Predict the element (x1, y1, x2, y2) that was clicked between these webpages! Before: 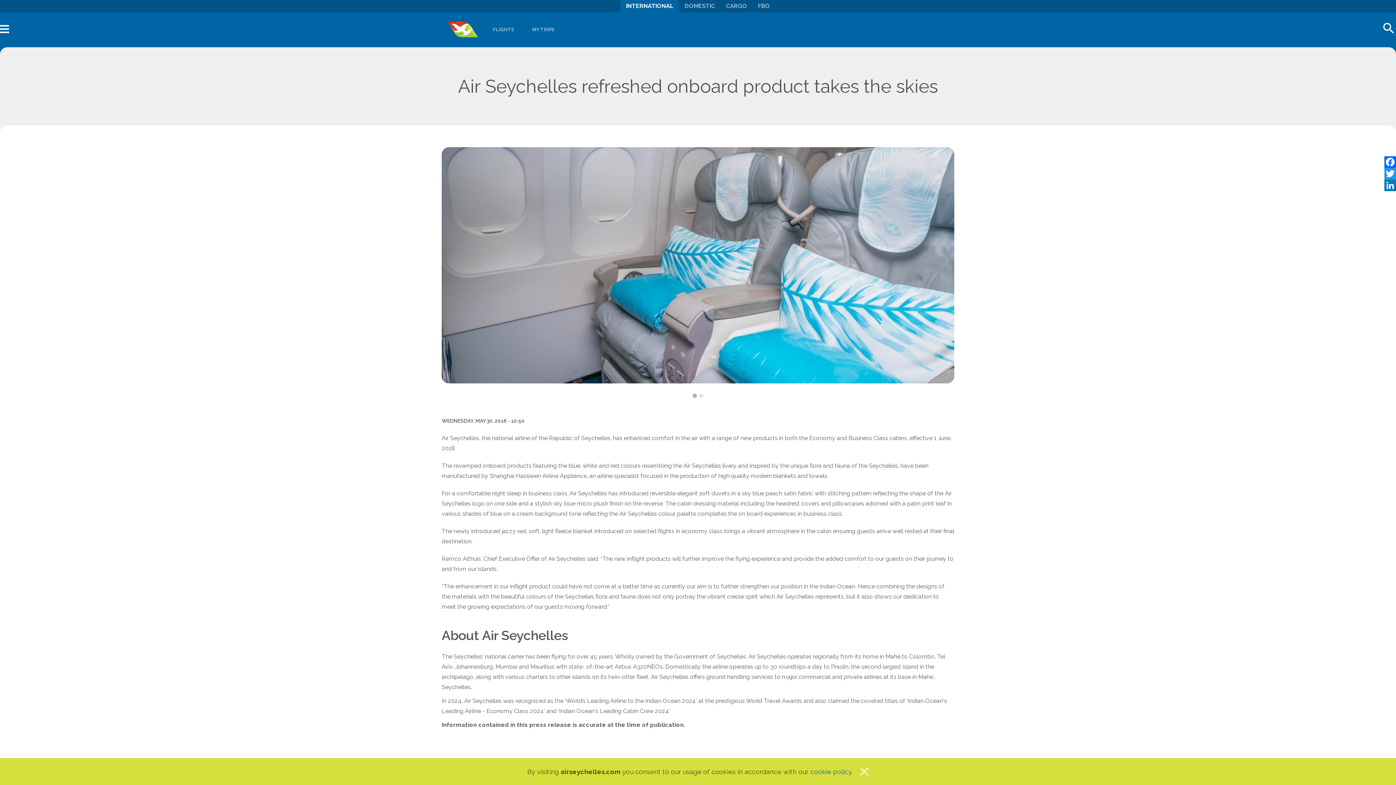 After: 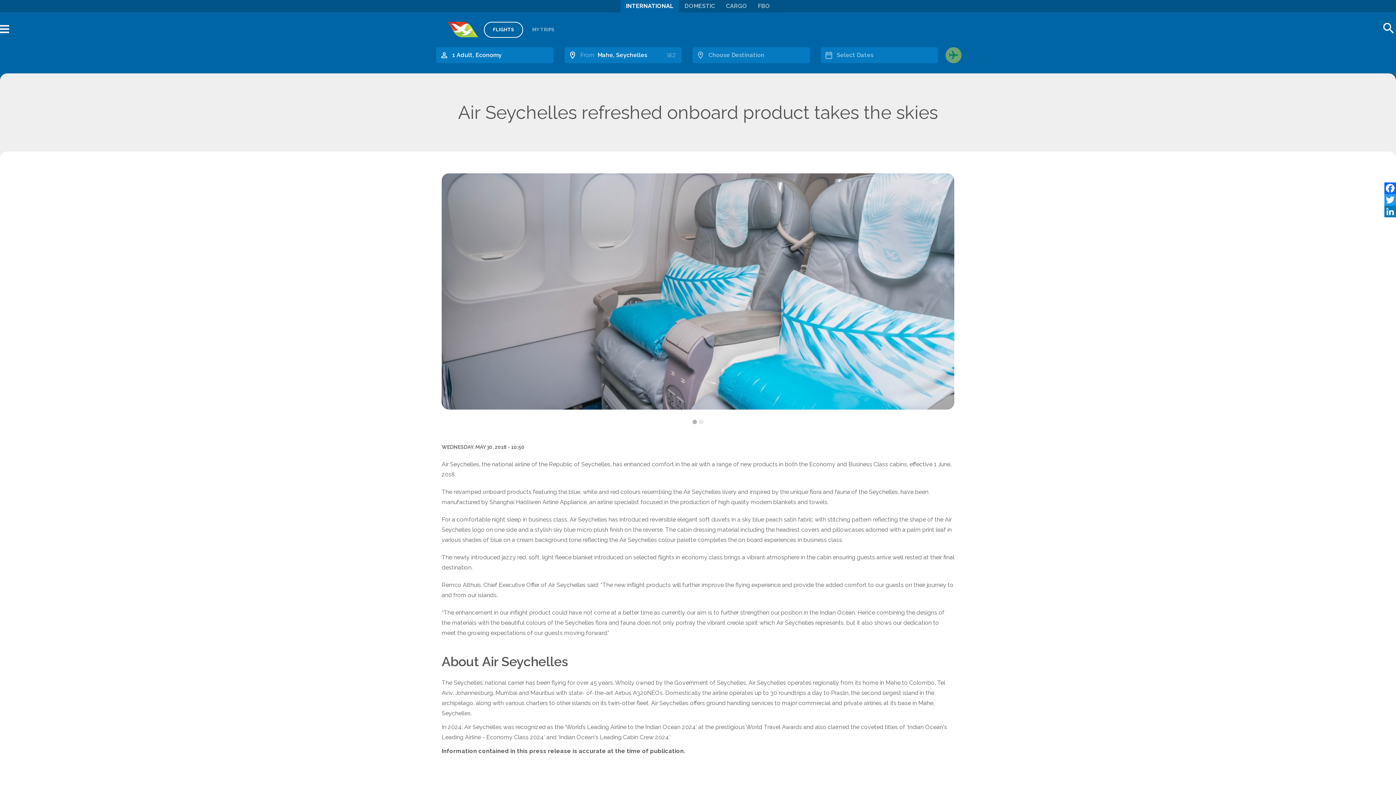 Action: label: FLIGHTS bbox: (484, 21, 523, 37)